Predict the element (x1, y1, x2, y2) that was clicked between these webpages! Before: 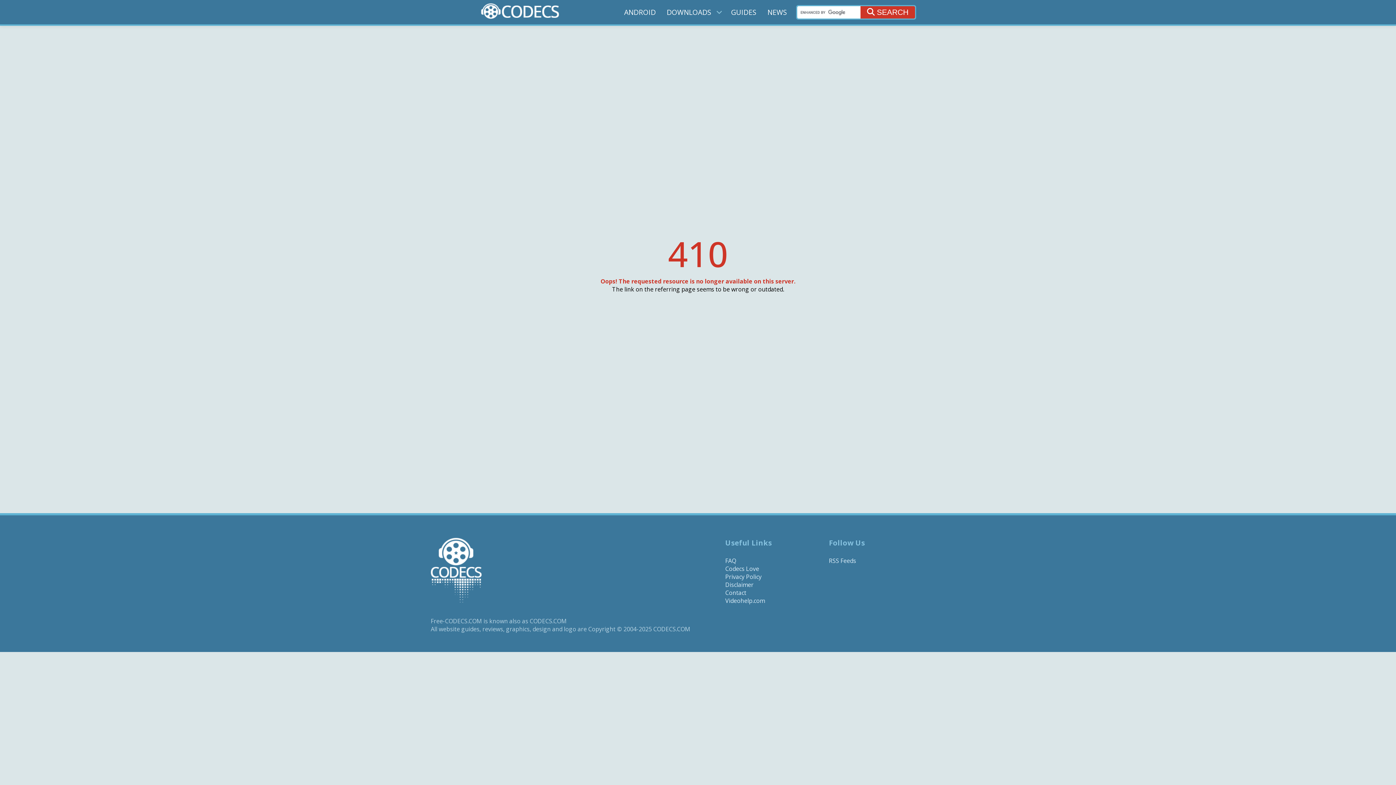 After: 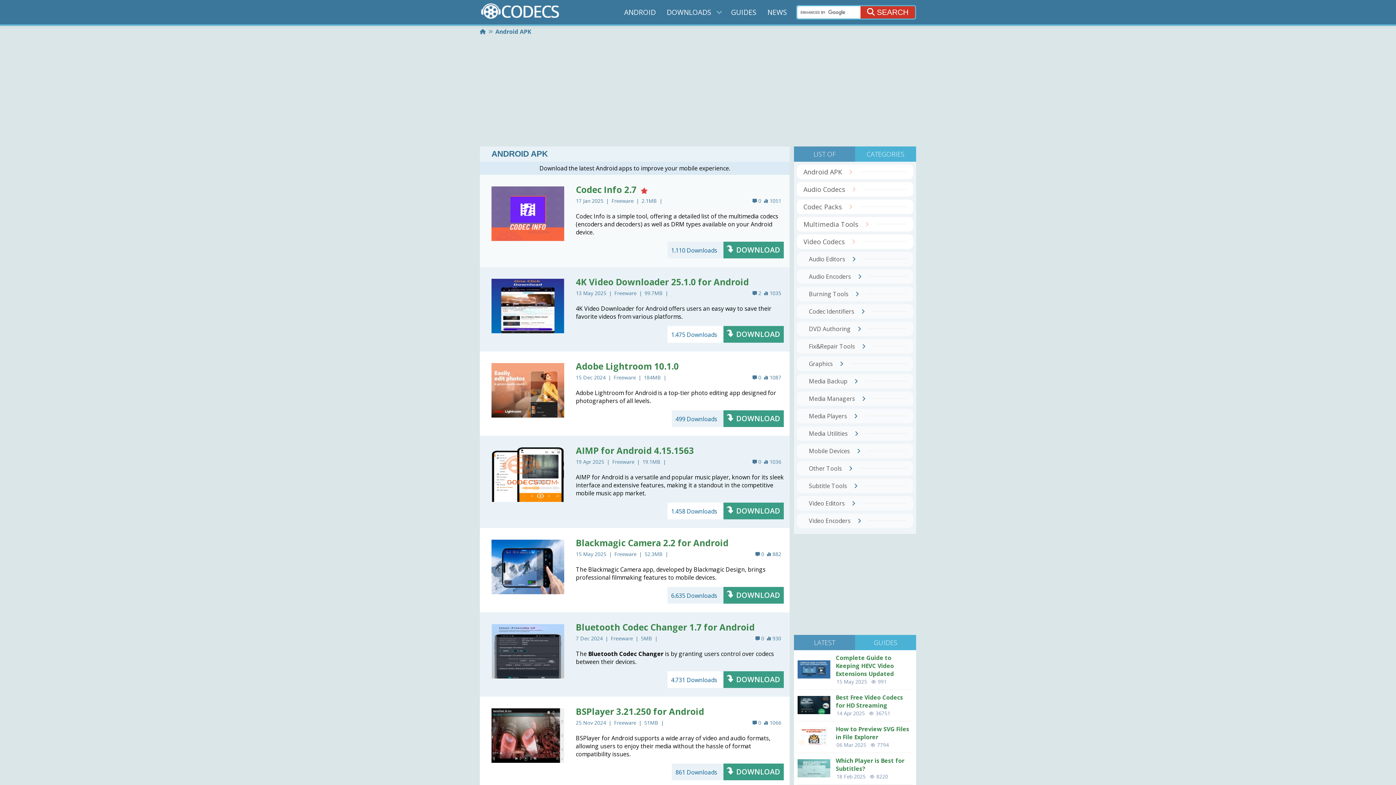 Action: bbox: (622, 5, 657, 18) label: ANDROID